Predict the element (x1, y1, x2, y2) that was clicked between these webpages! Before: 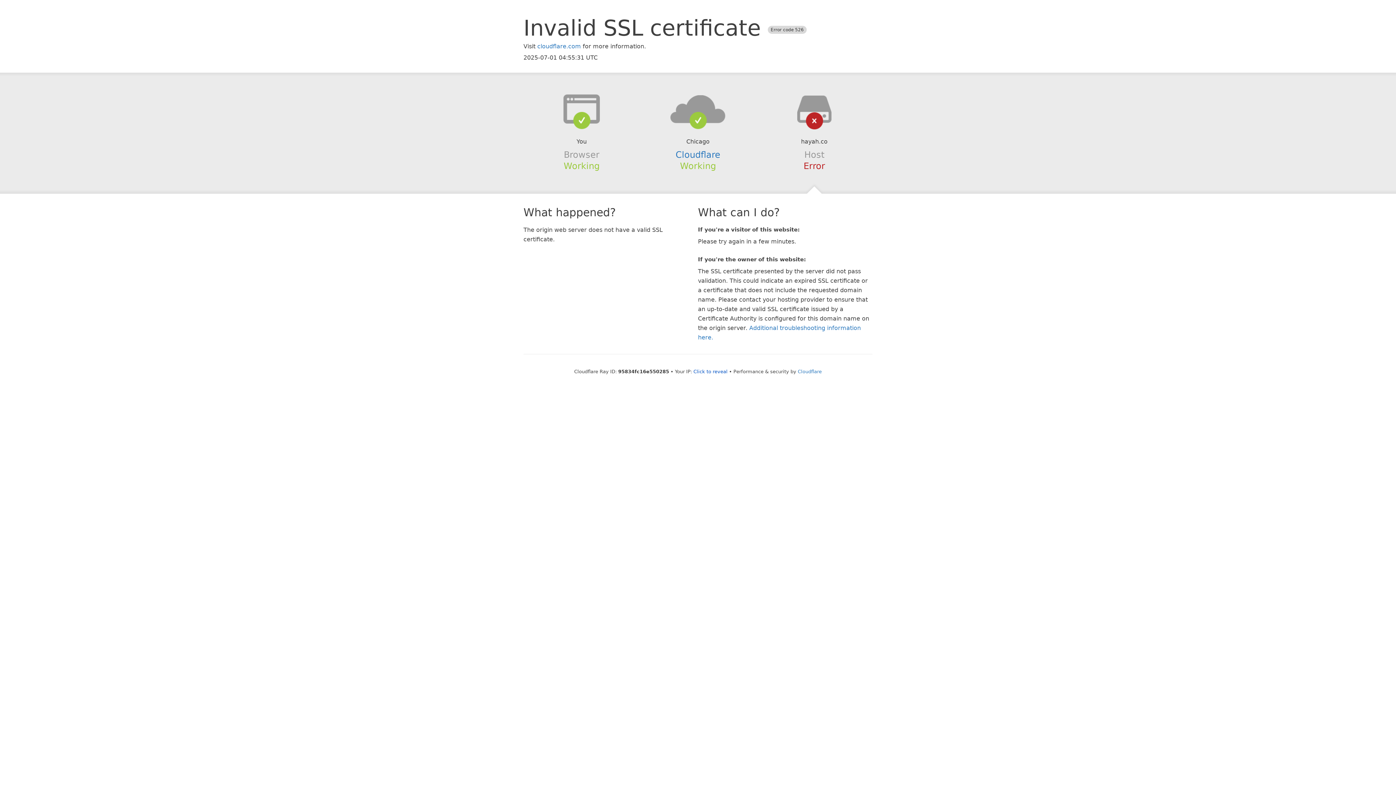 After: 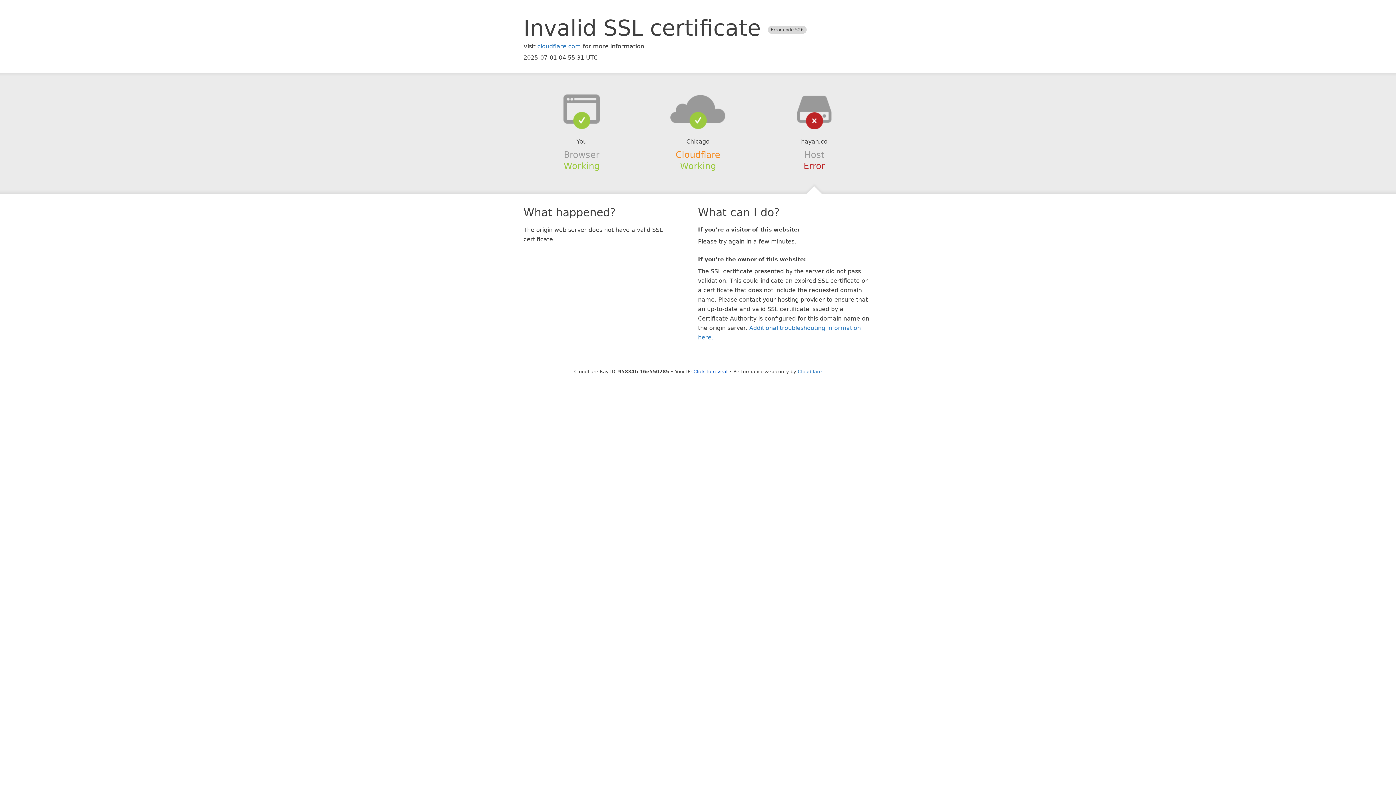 Action: label: Cloudflare bbox: (675, 149, 720, 159)